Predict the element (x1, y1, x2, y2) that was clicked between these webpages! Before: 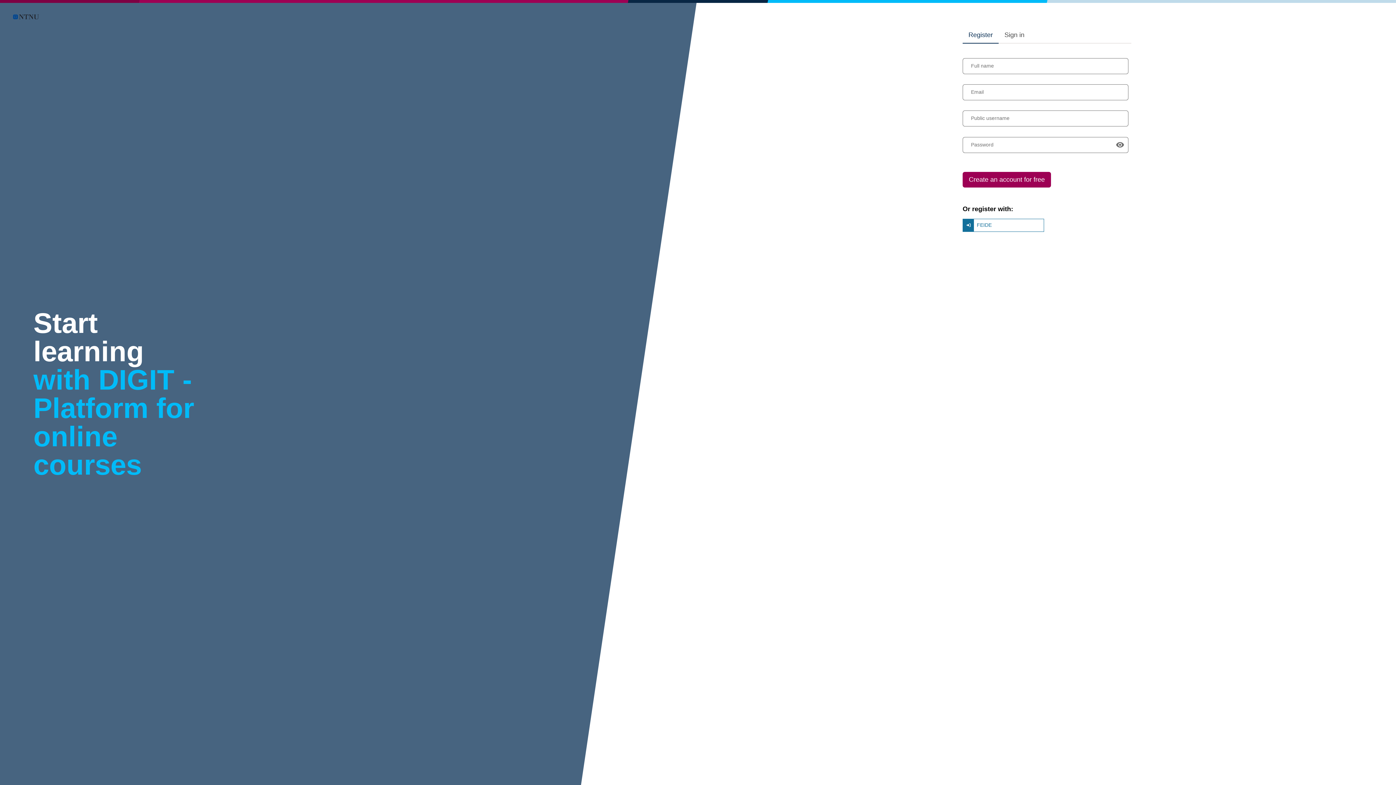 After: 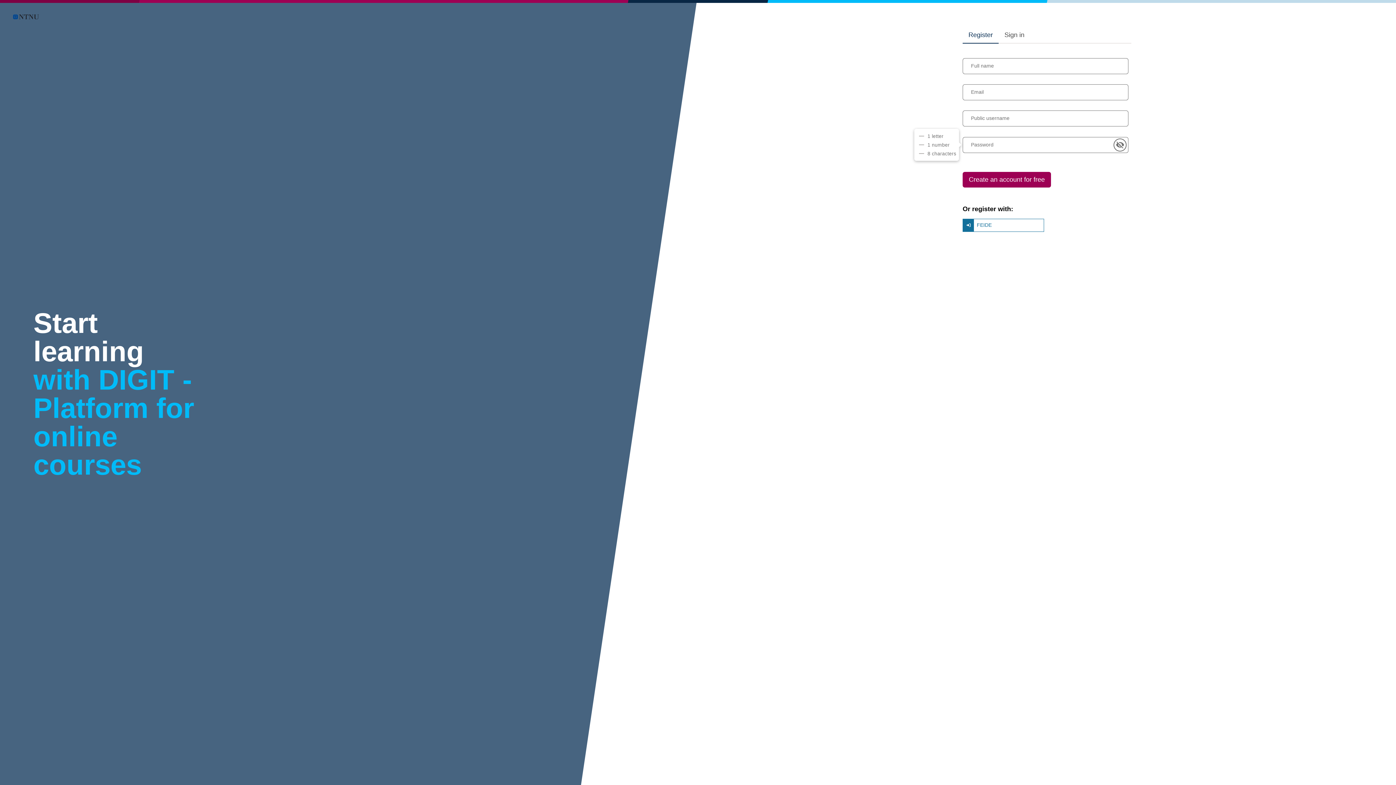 Action: bbox: (1113, 138, 1126, 151) label: Show password